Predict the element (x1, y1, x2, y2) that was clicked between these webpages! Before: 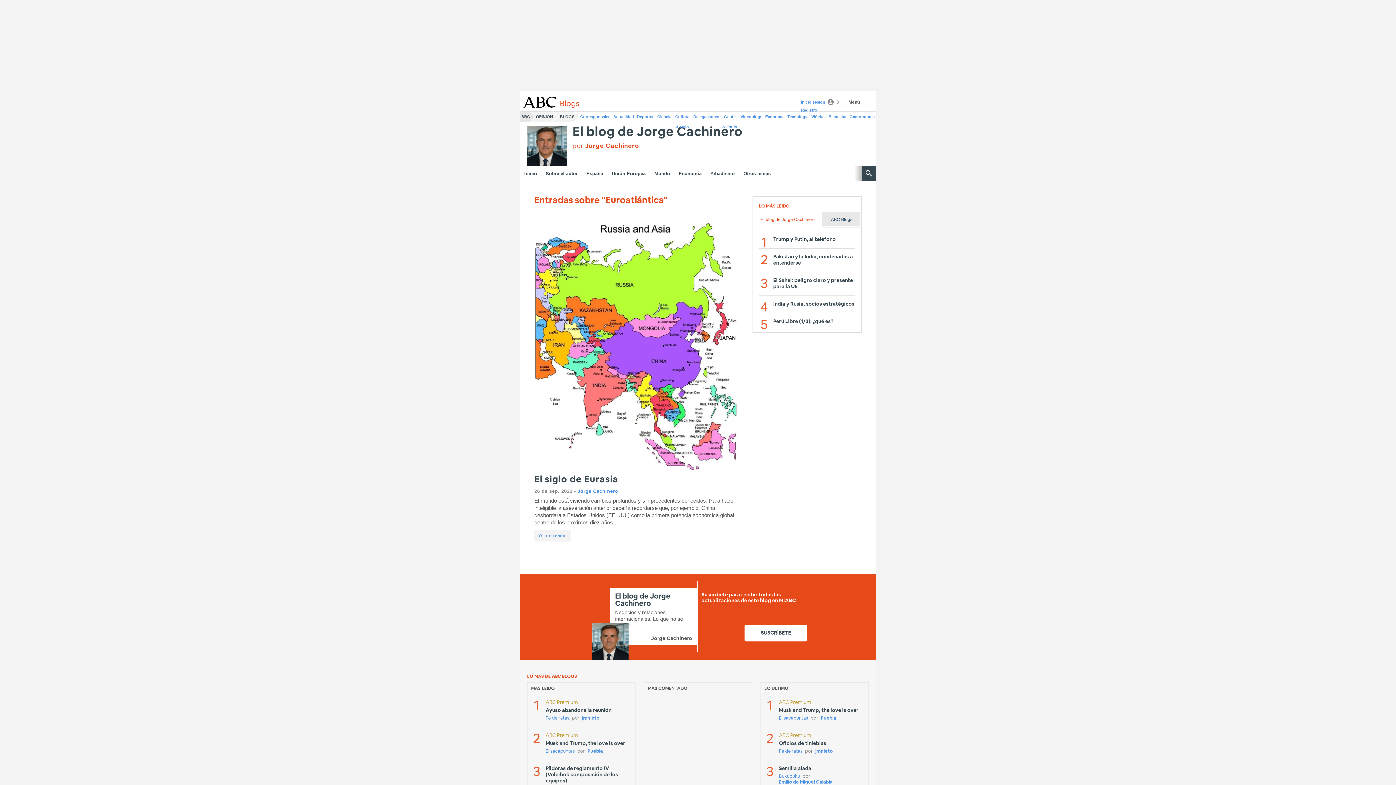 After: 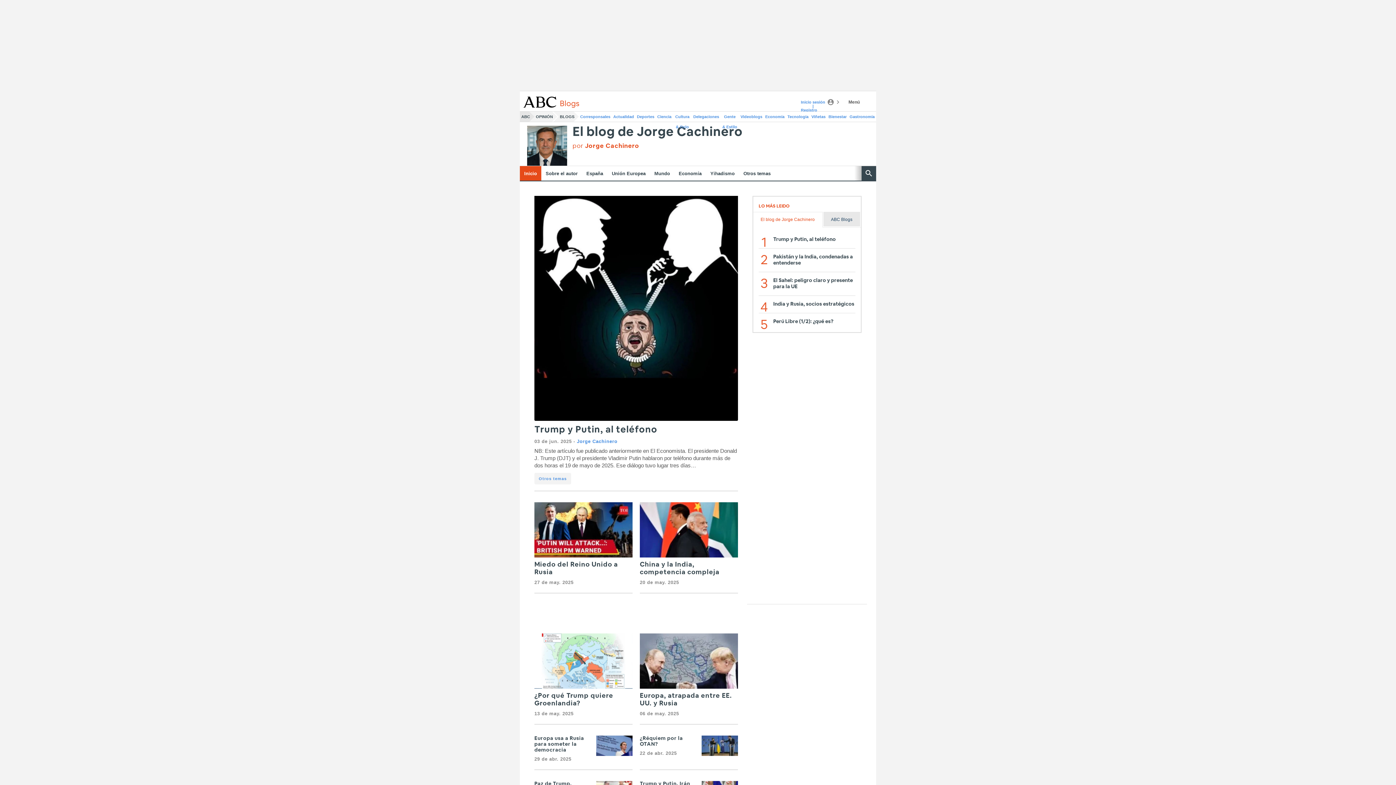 Action: bbox: (520, 166, 541, 180) label: Inicio